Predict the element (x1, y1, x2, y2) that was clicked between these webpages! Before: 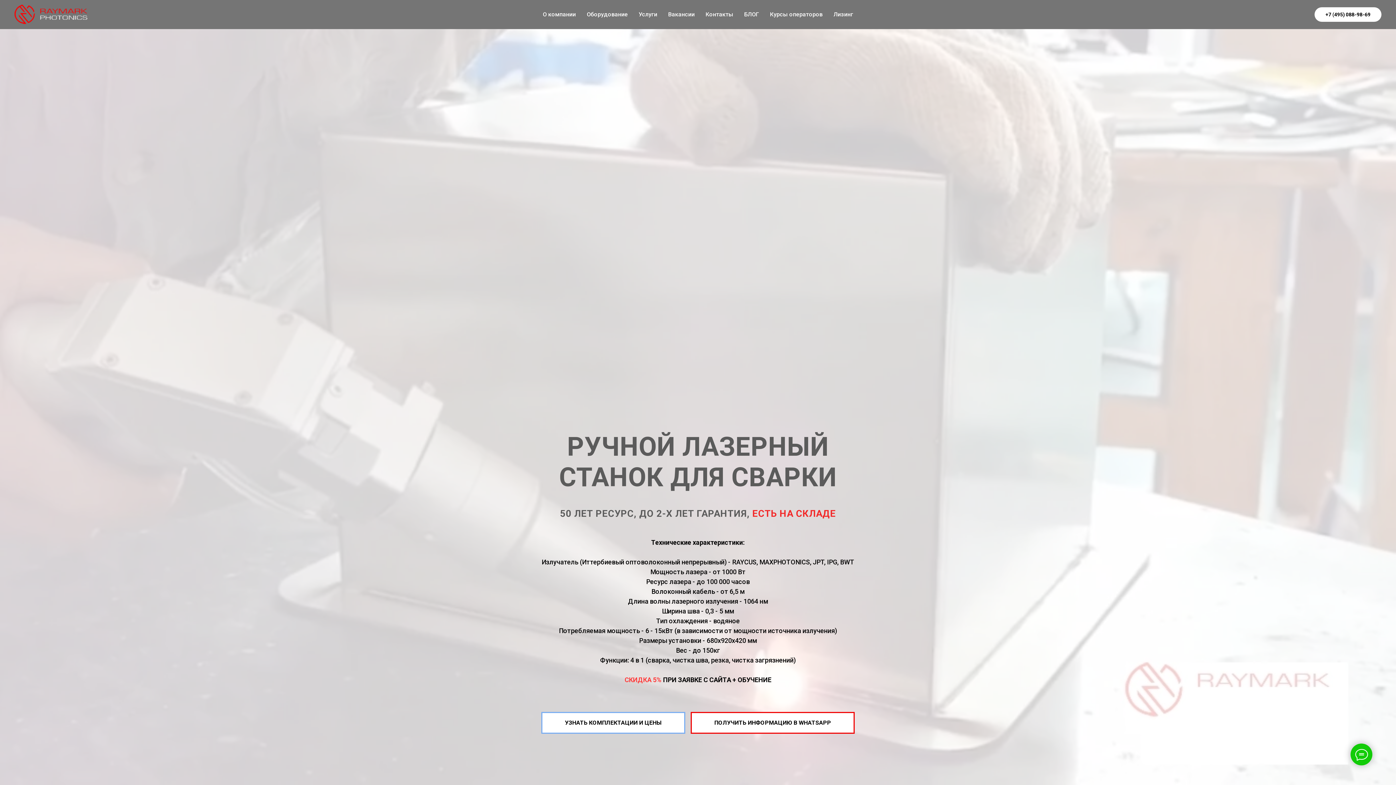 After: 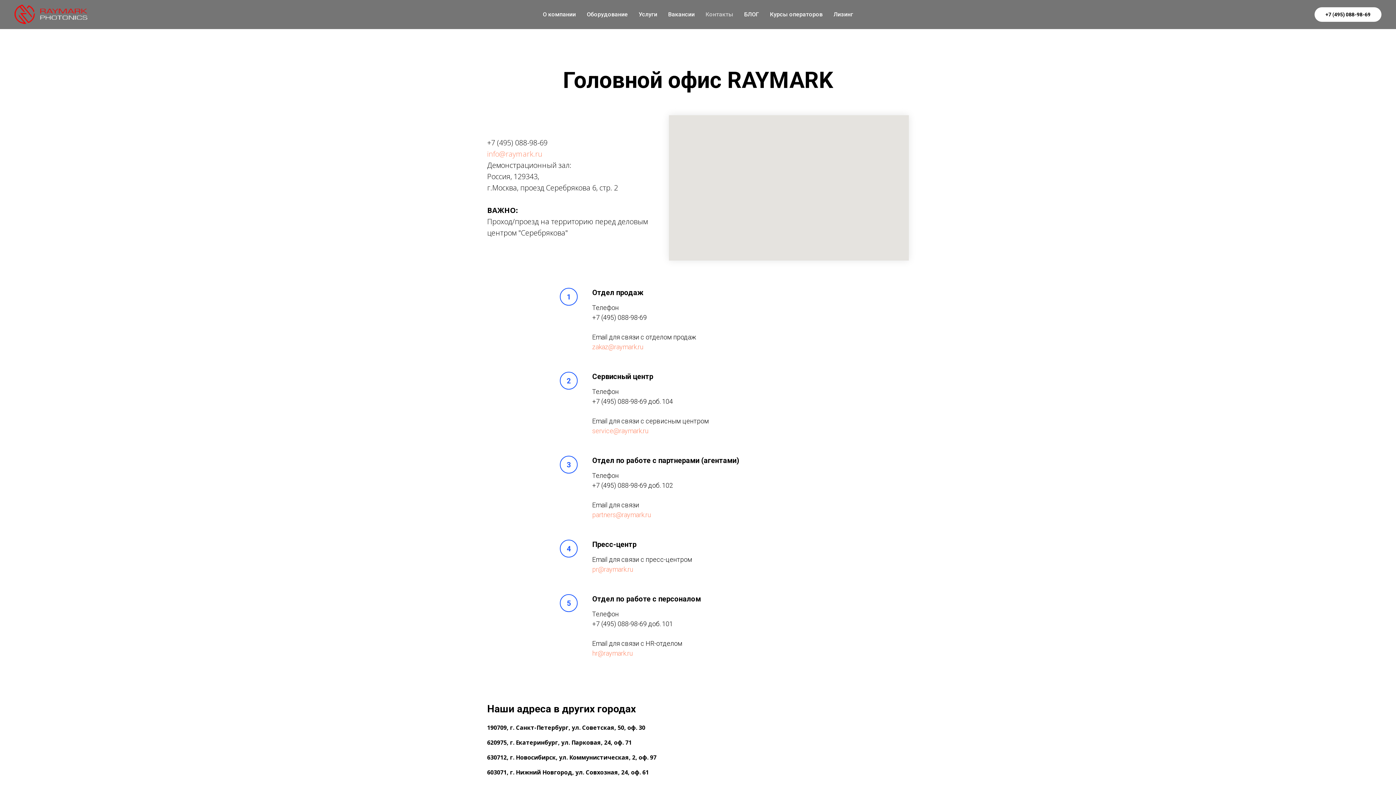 Action: bbox: (705, 10, 733, 17) label: Контакты